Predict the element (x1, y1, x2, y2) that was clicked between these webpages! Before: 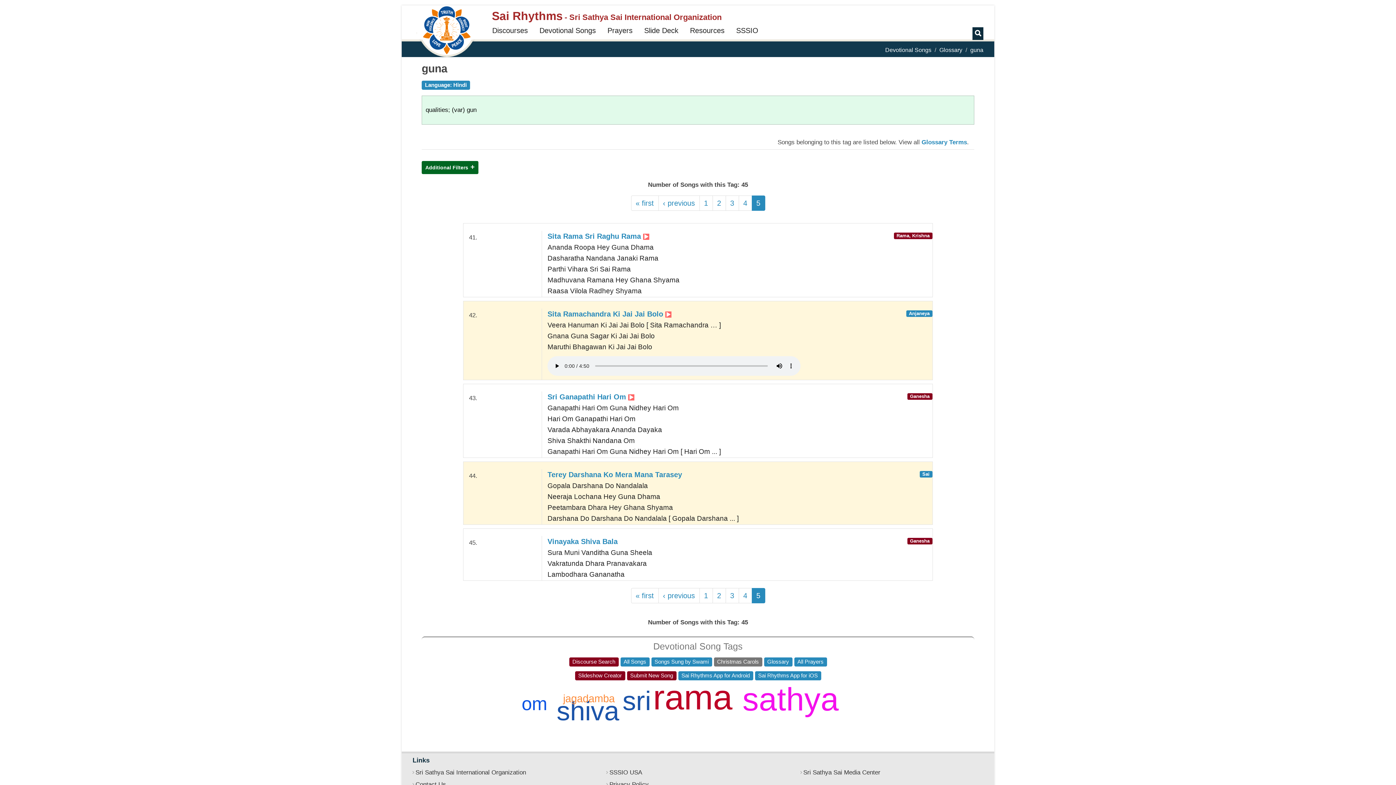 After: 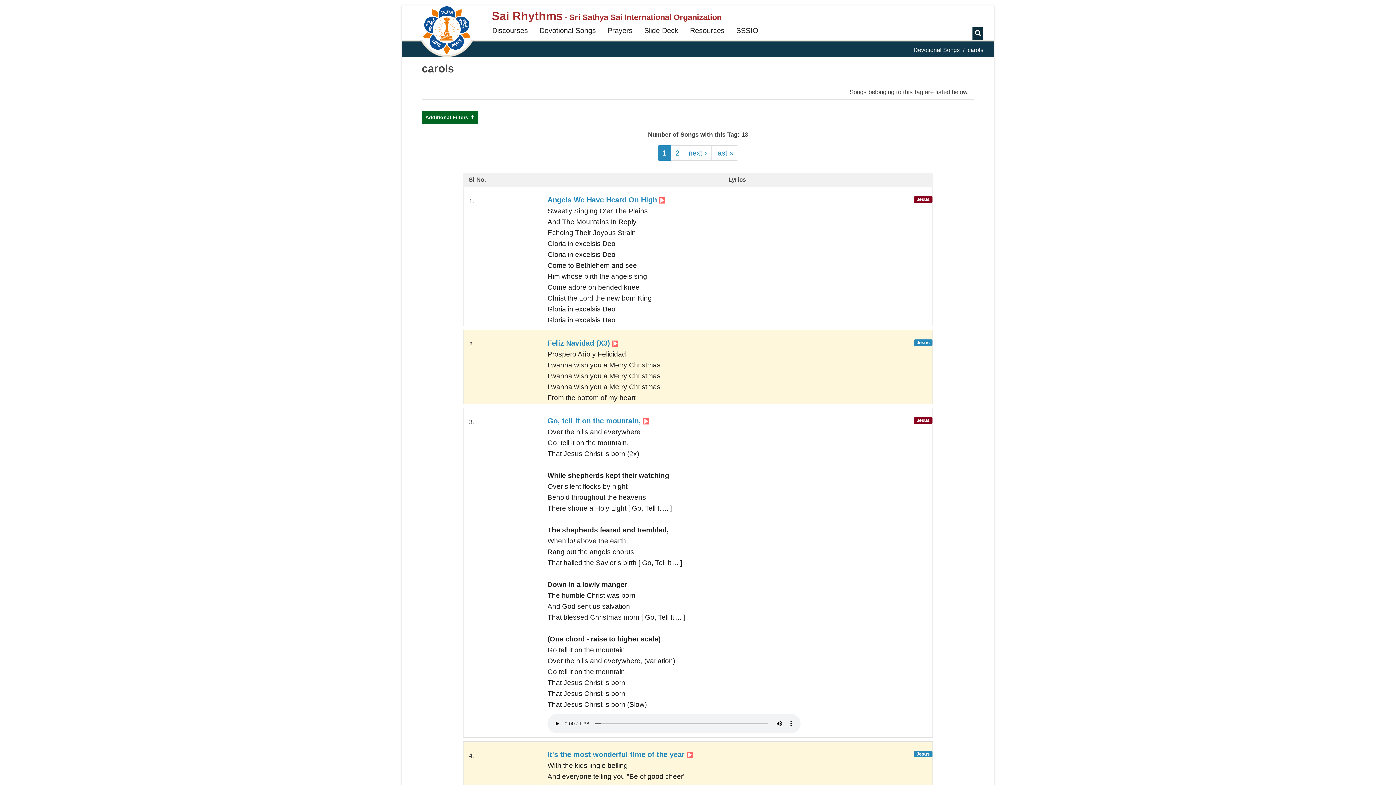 Action: label: Christmas Carols bbox: (714, 657, 762, 666)